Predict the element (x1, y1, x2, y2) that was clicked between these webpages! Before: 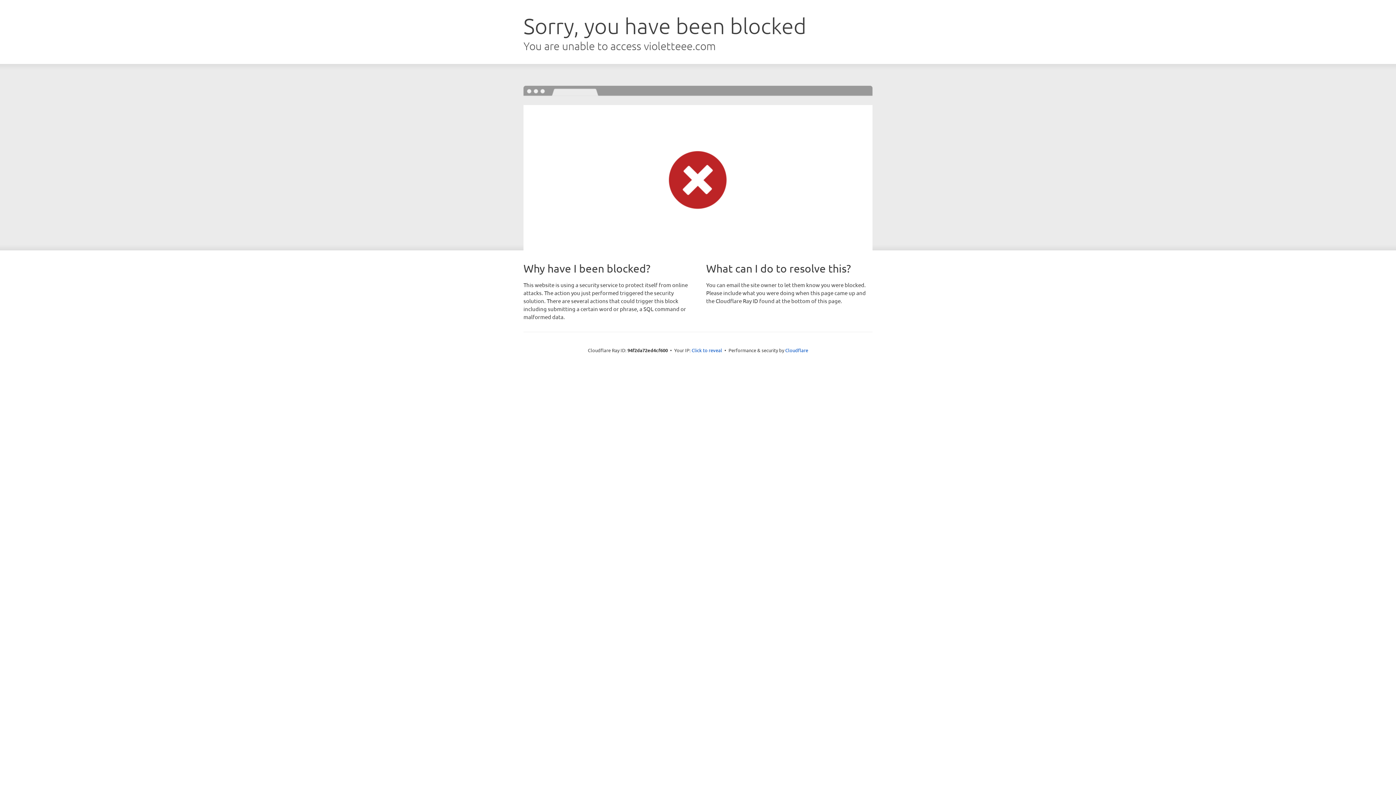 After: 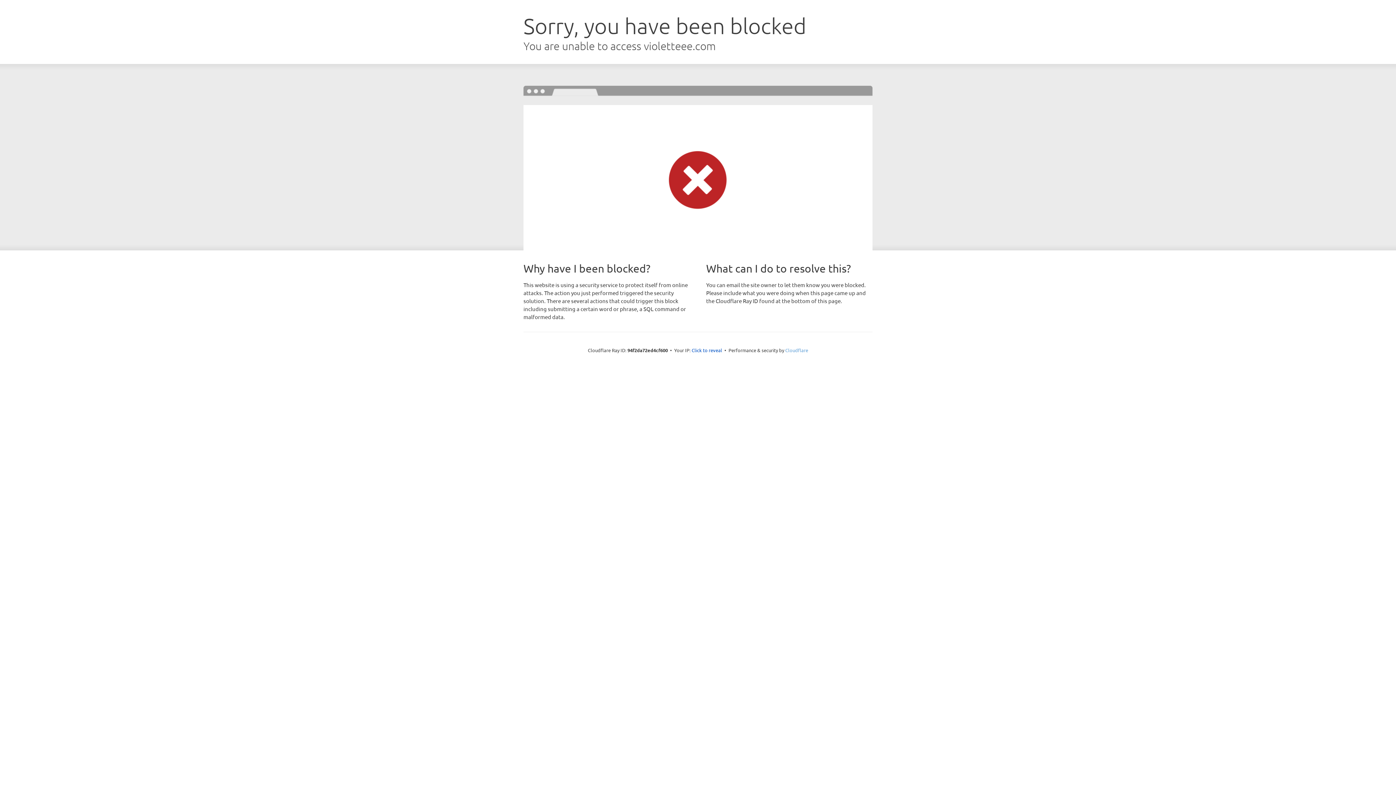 Action: bbox: (785, 347, 808, 353) label: Cloudflare